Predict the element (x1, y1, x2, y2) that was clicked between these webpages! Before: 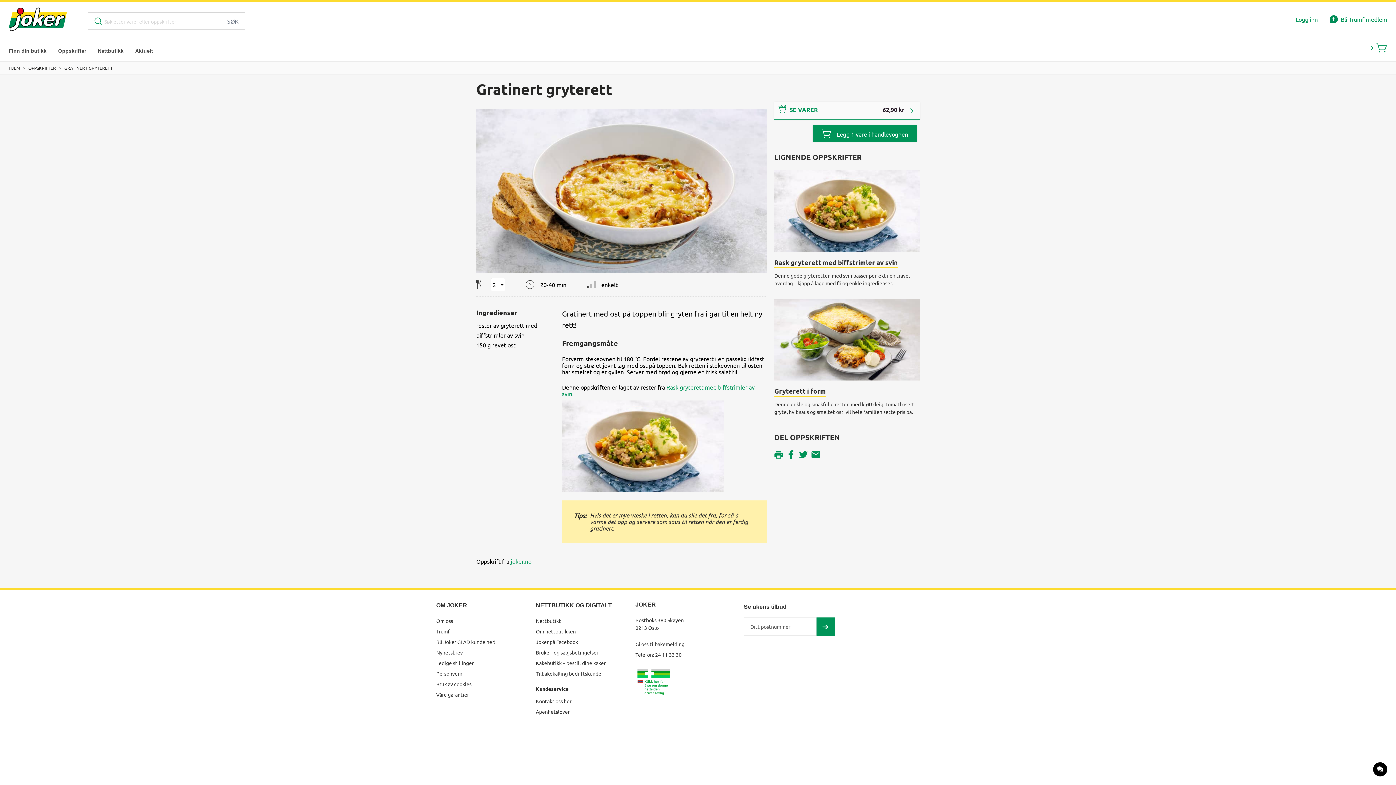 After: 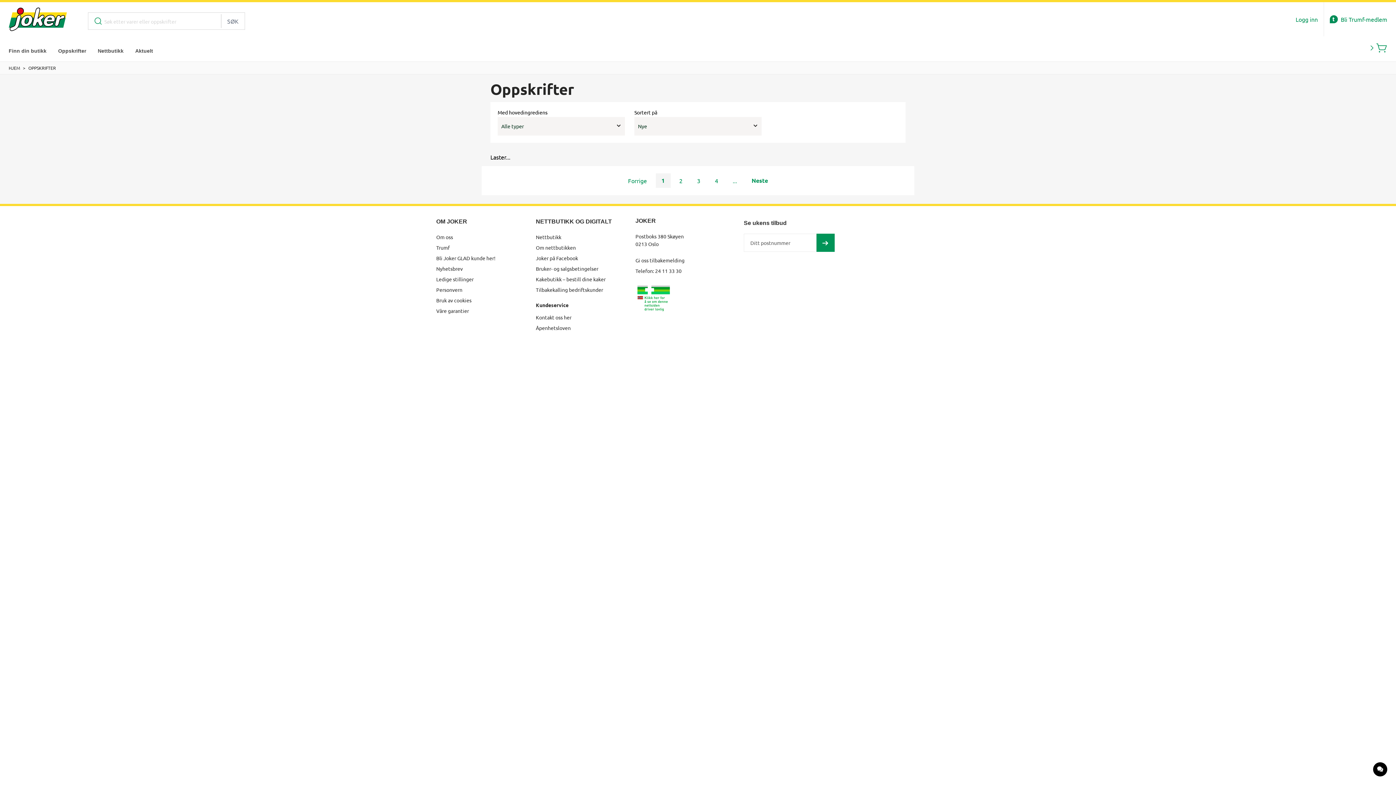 Action: bbox: (28, 63, 64, 72) label: OPPSKRIFTER